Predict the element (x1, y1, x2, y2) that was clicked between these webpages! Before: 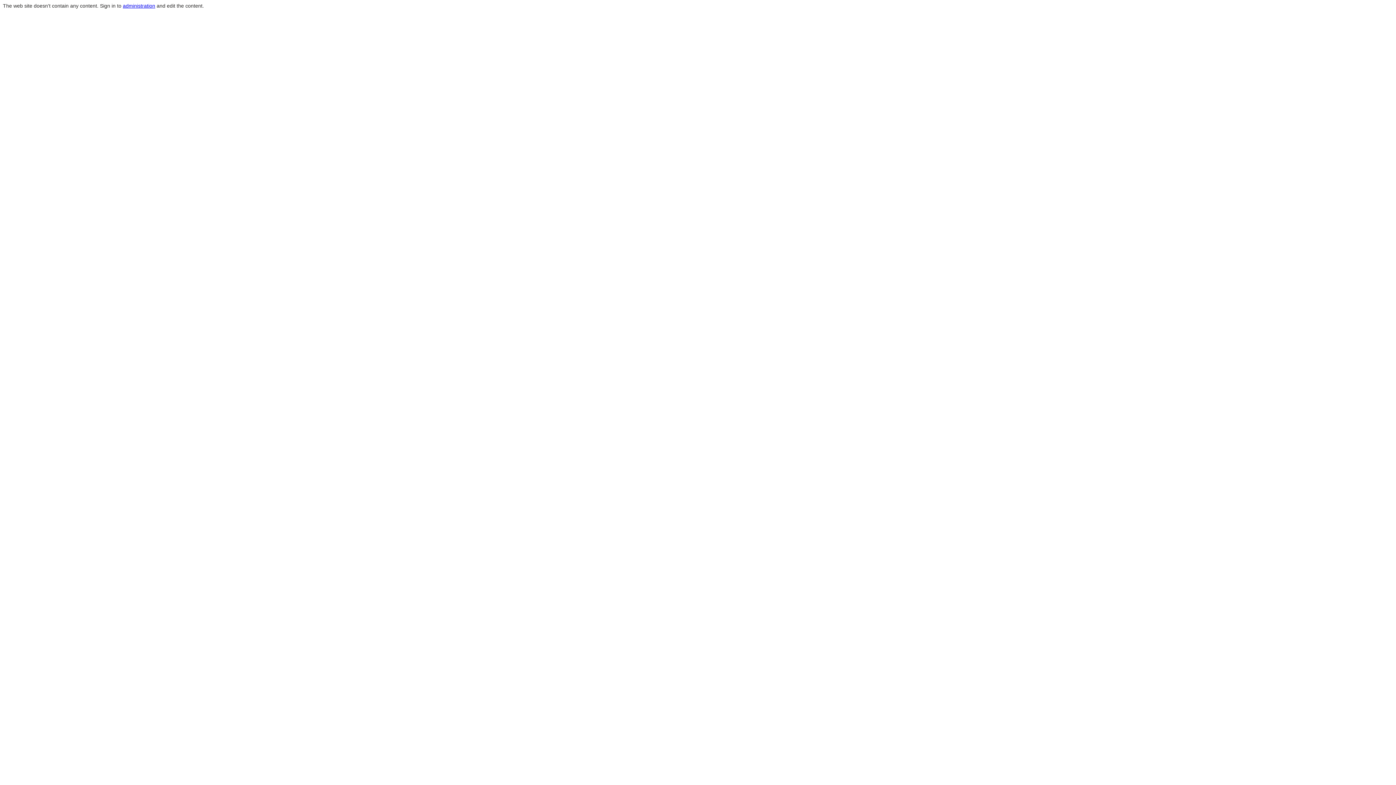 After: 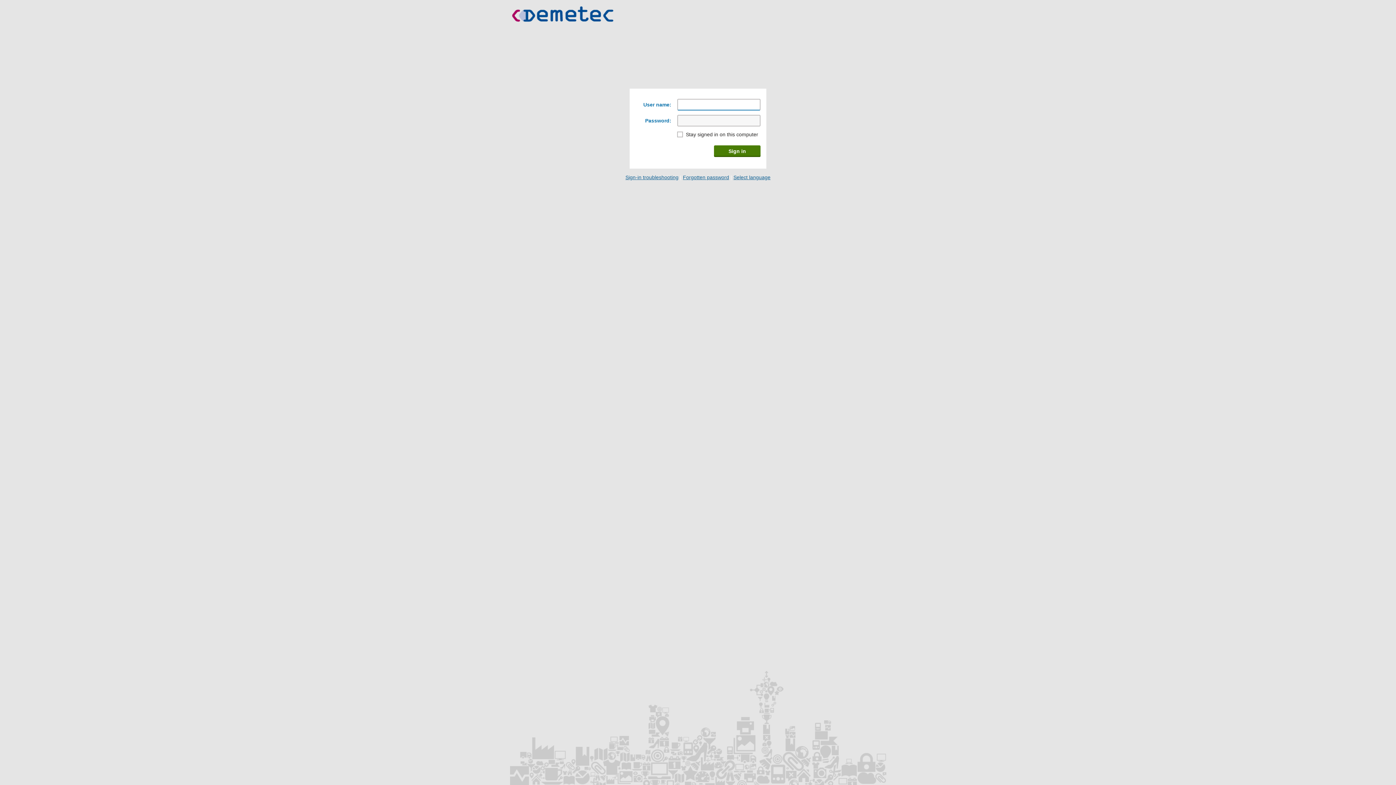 Action: label: administration bbox: (122, 2, 155, 8)